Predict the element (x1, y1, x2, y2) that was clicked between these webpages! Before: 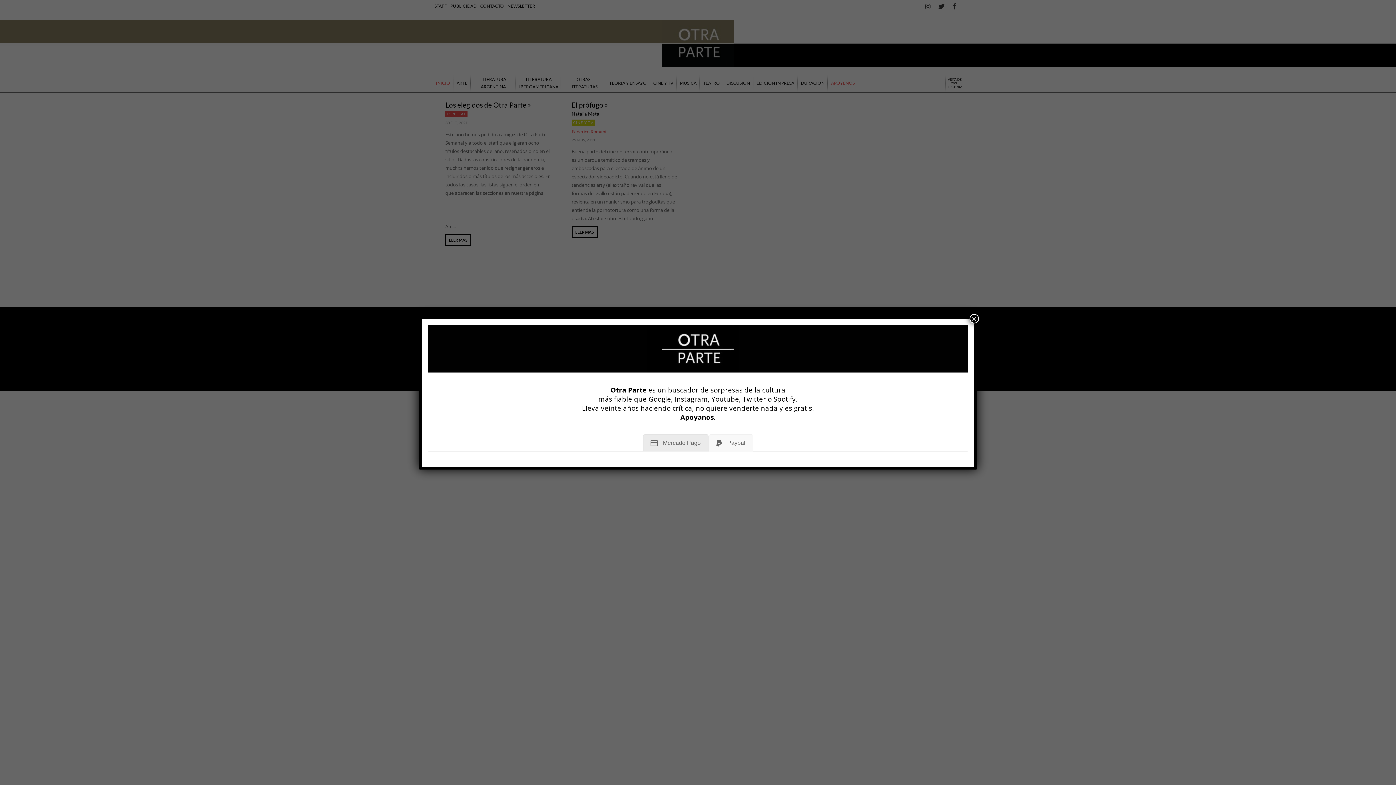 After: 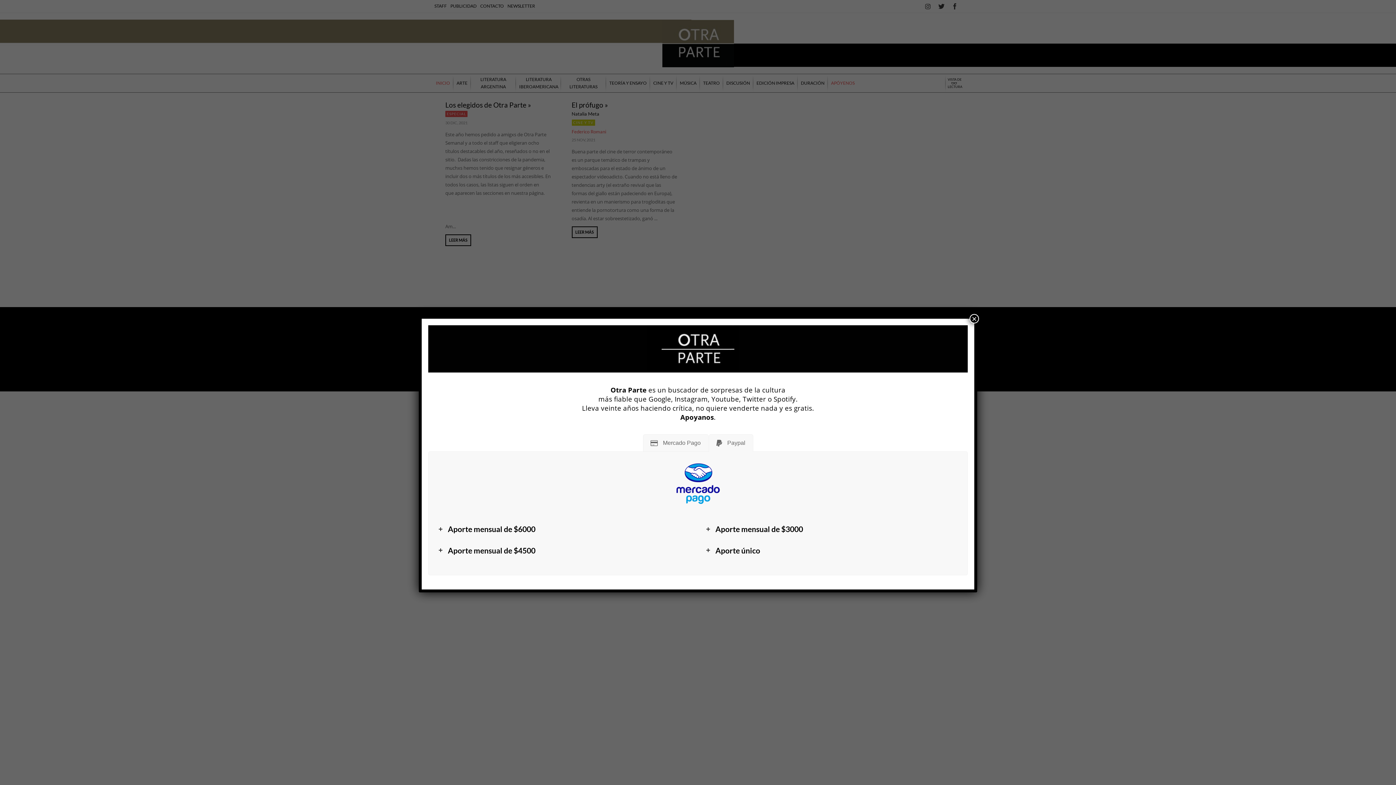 Action: label: Mercado Pago bbox: (643, 434, 708, 452)